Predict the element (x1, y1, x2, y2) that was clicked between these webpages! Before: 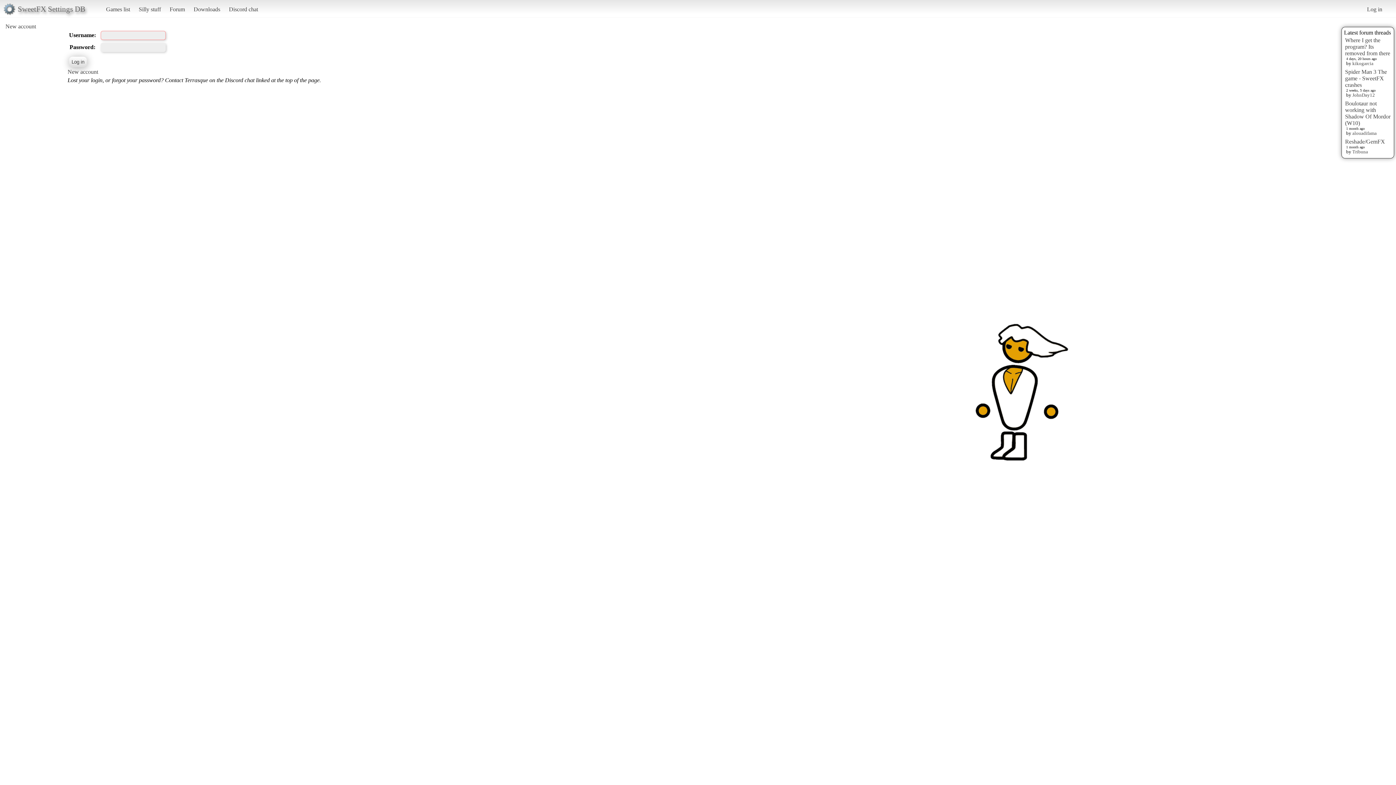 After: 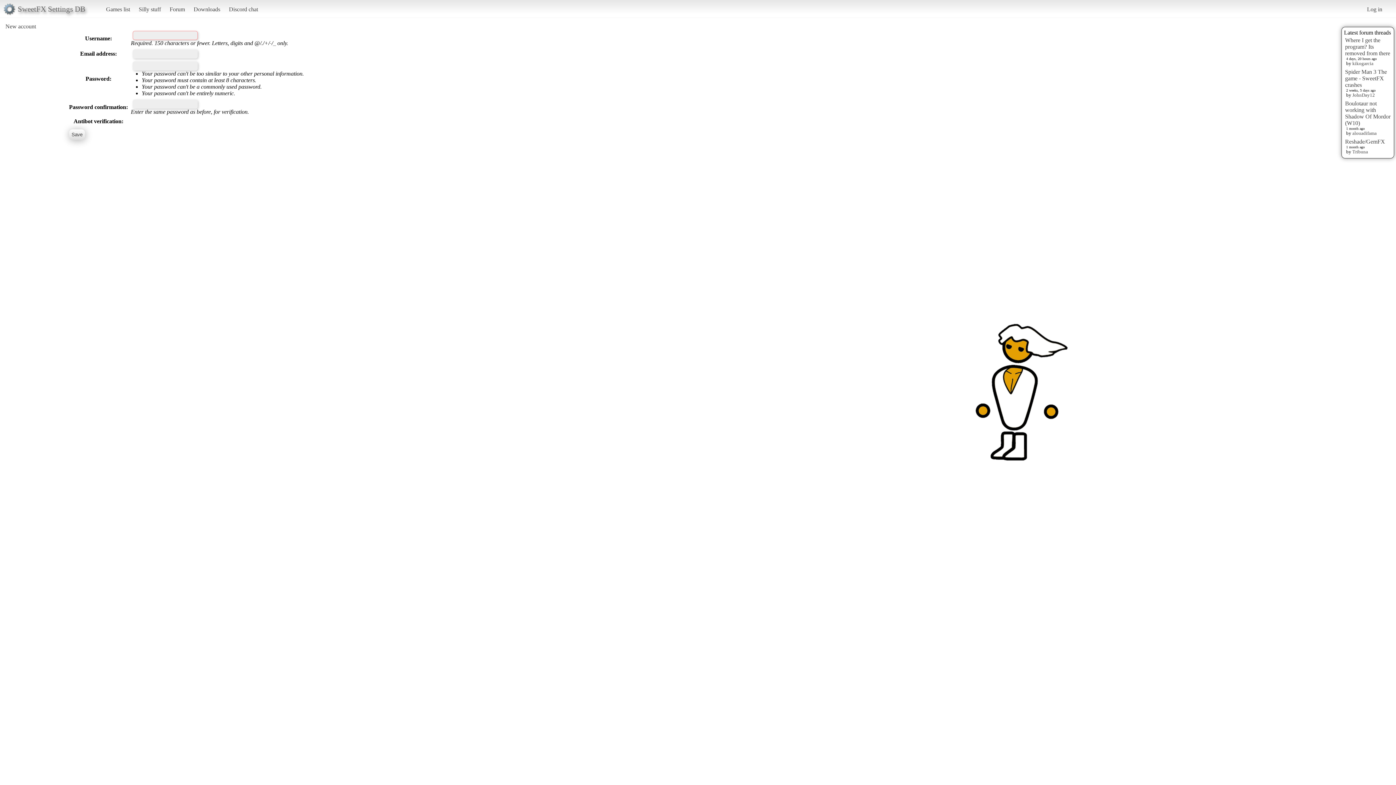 Action: bbox: (67, 68, 98, 74) label: New account